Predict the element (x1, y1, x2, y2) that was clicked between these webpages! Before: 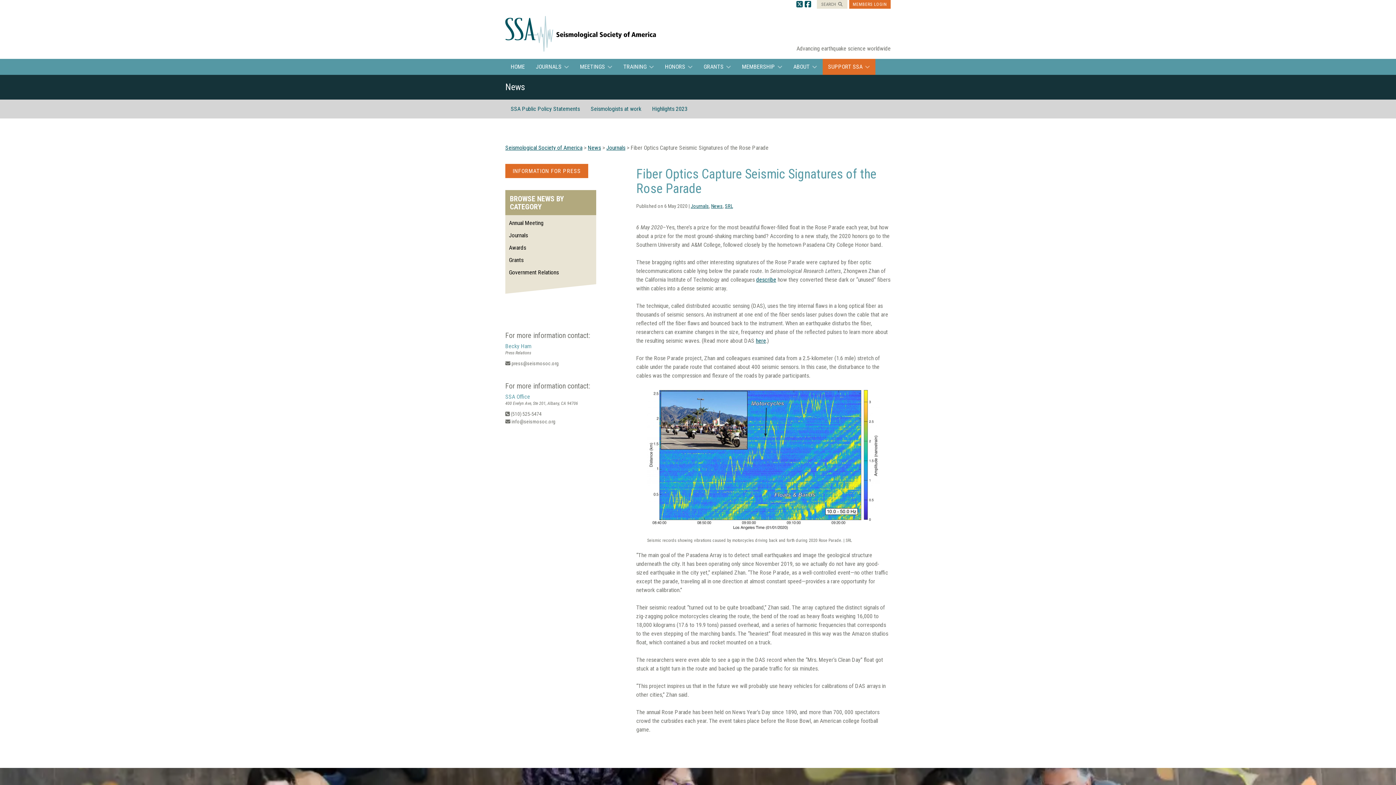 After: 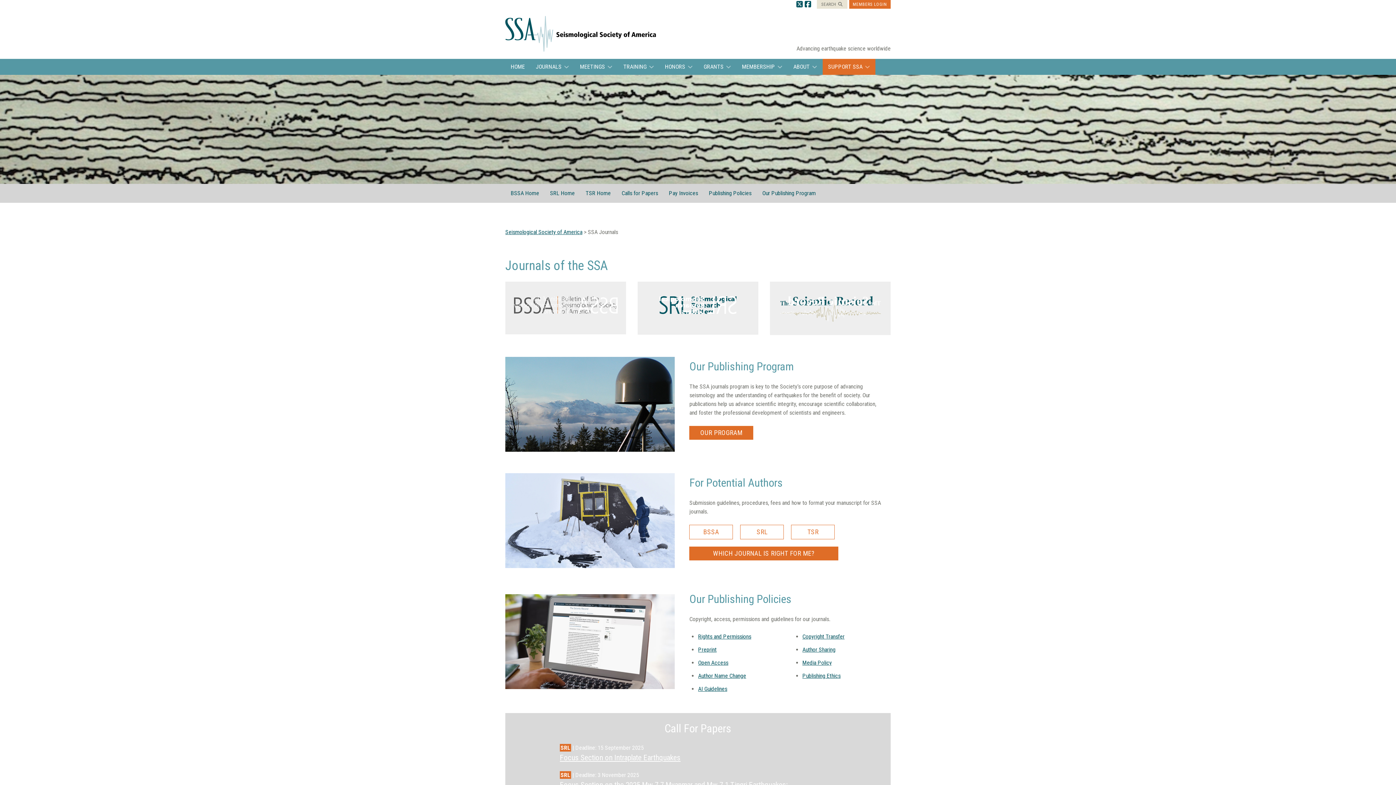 Action: bbox: (536, 62, 569, 71) label: JOURNALS